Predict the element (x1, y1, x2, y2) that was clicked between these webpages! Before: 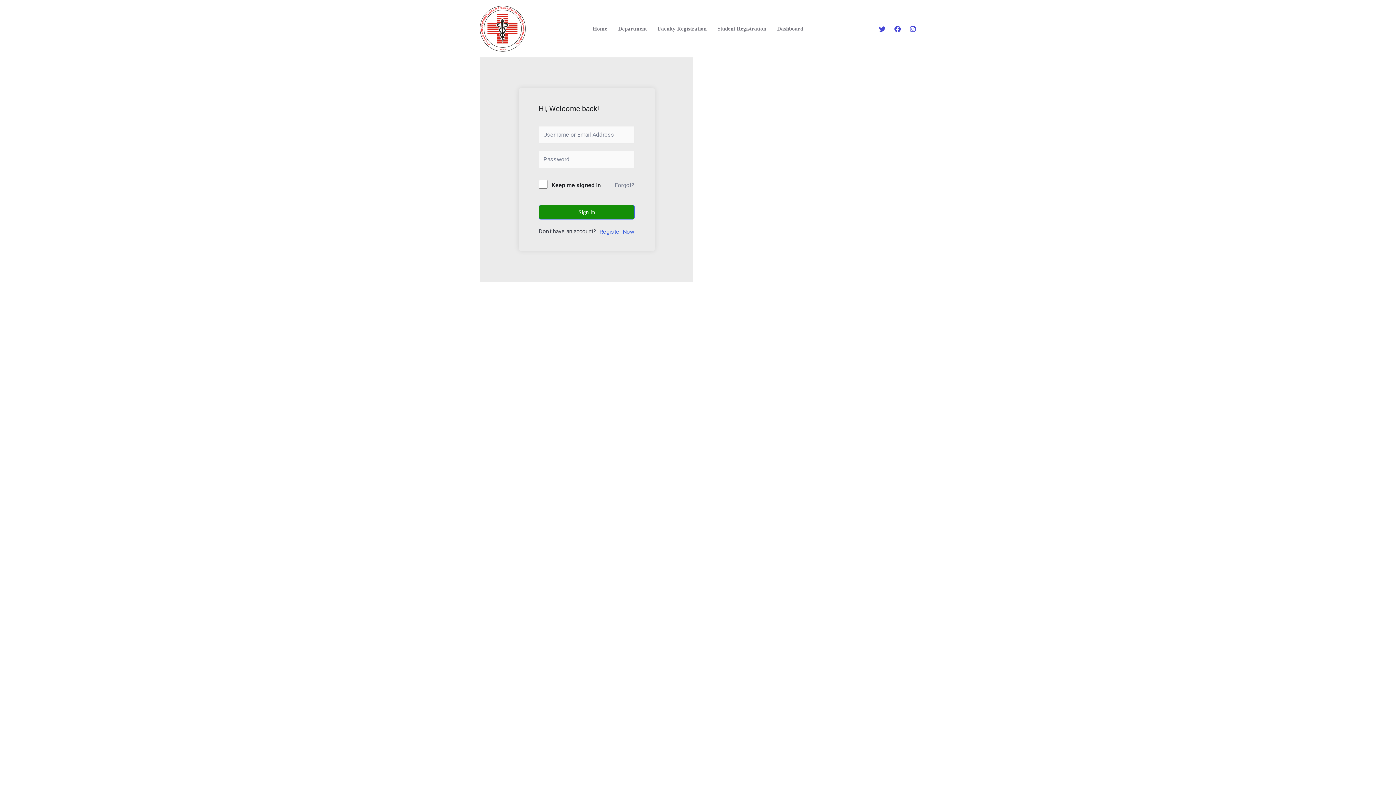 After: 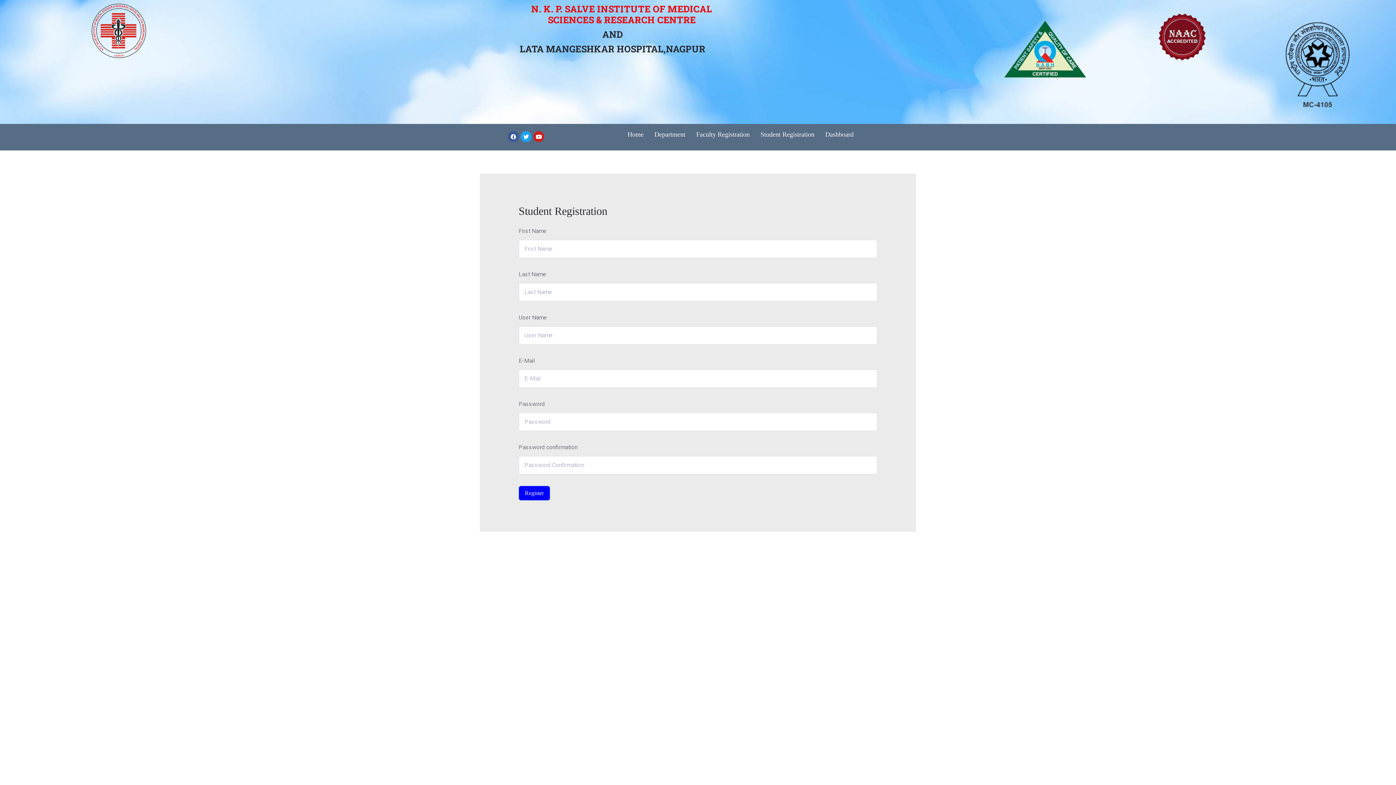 Action: label: Register Now bbox: (599, 227, 634, 236)